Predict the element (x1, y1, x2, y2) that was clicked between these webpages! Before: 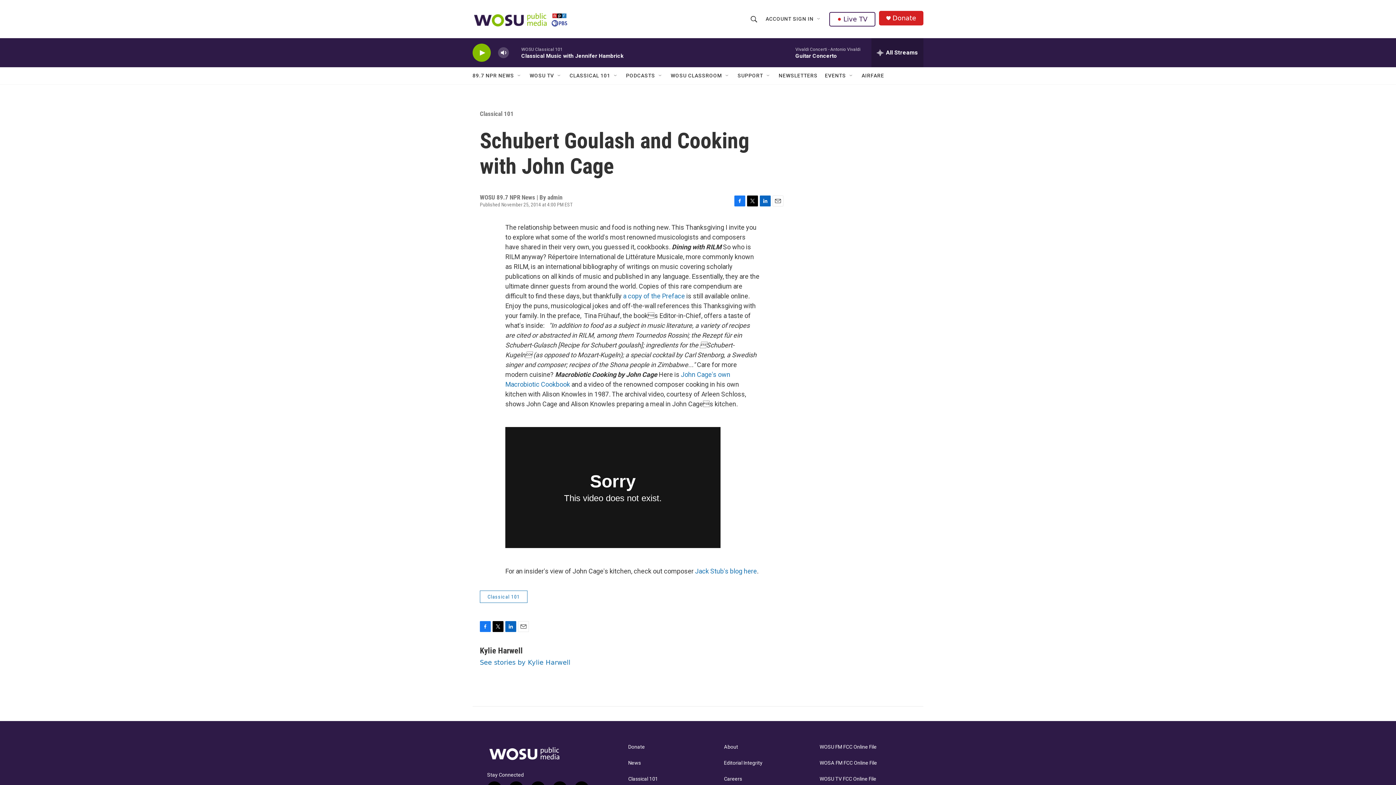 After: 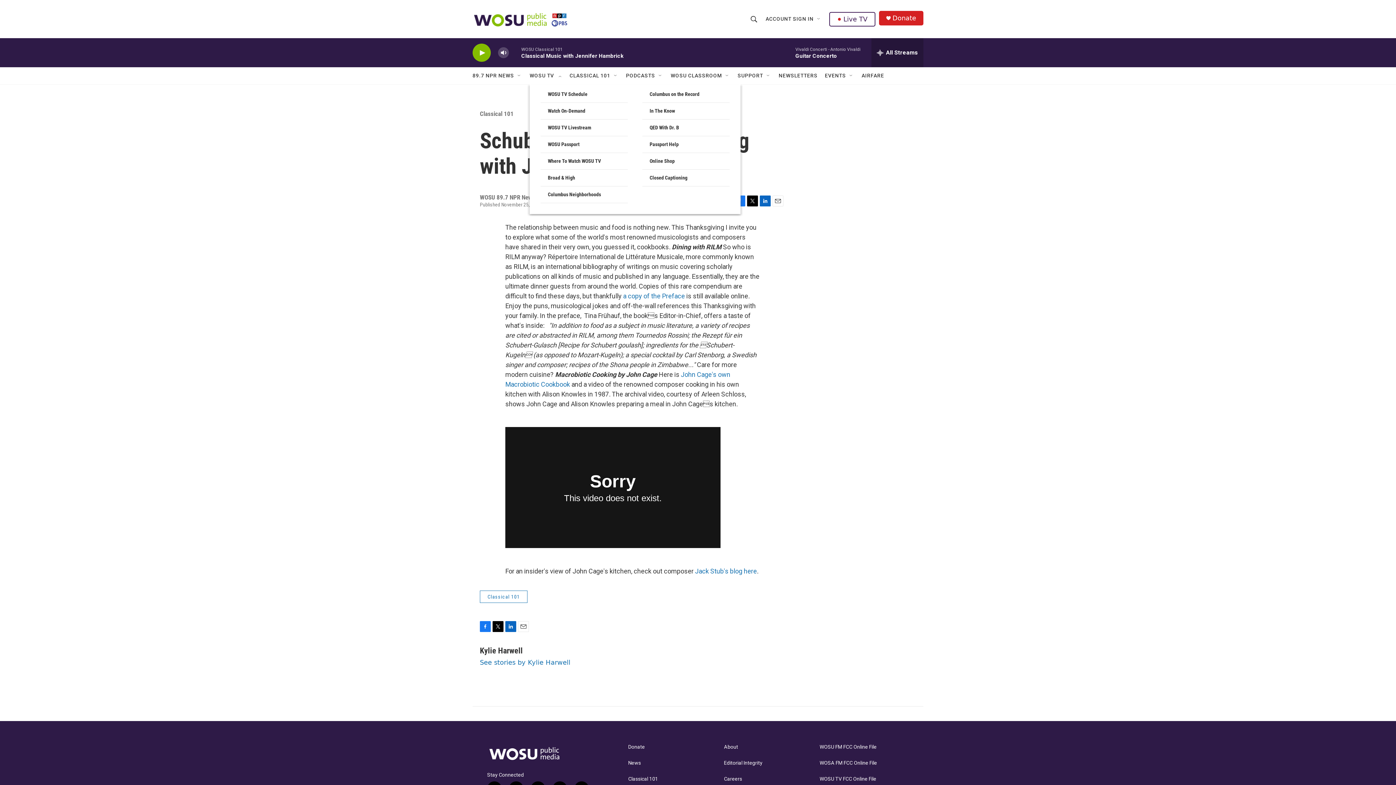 Action: bbox: (556, 72, 562, 78) label: Open Sub Navigation